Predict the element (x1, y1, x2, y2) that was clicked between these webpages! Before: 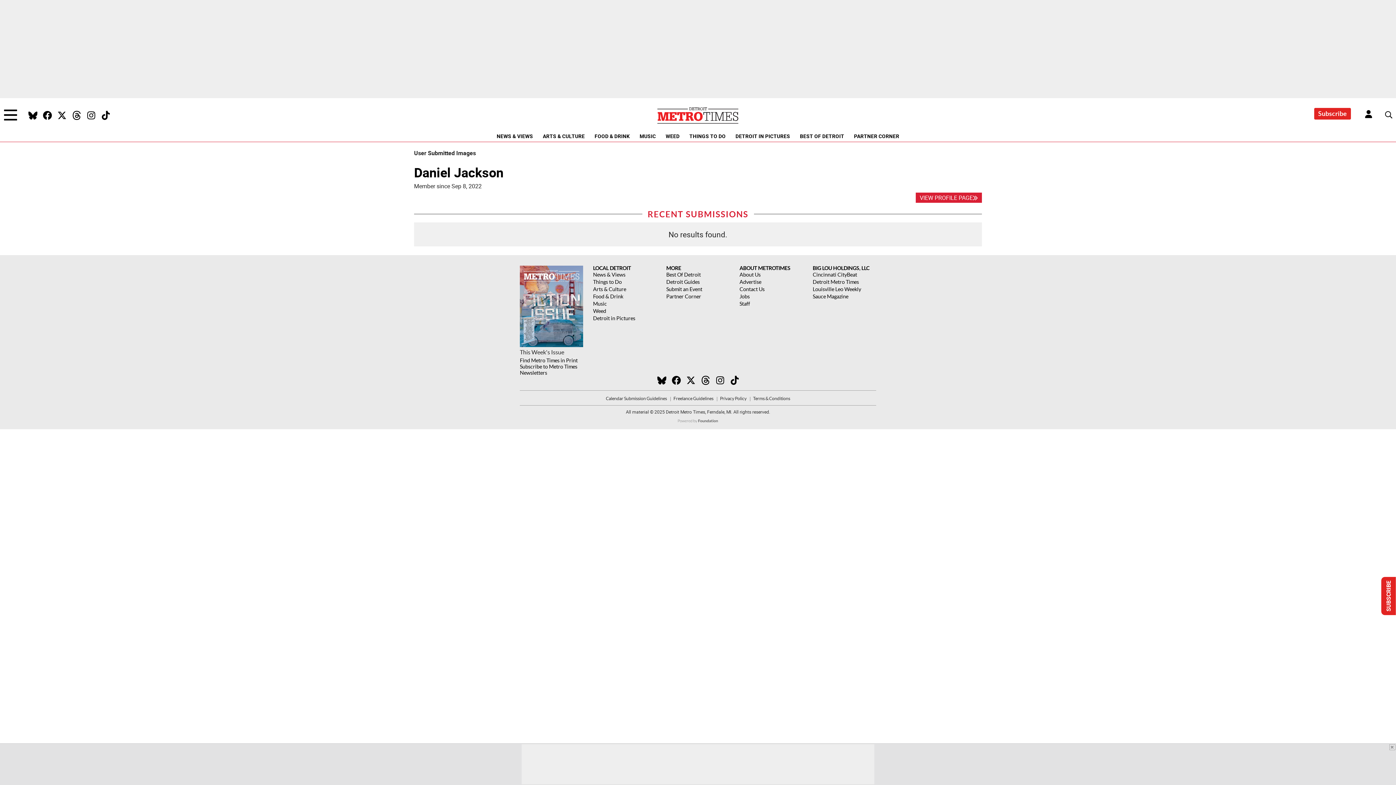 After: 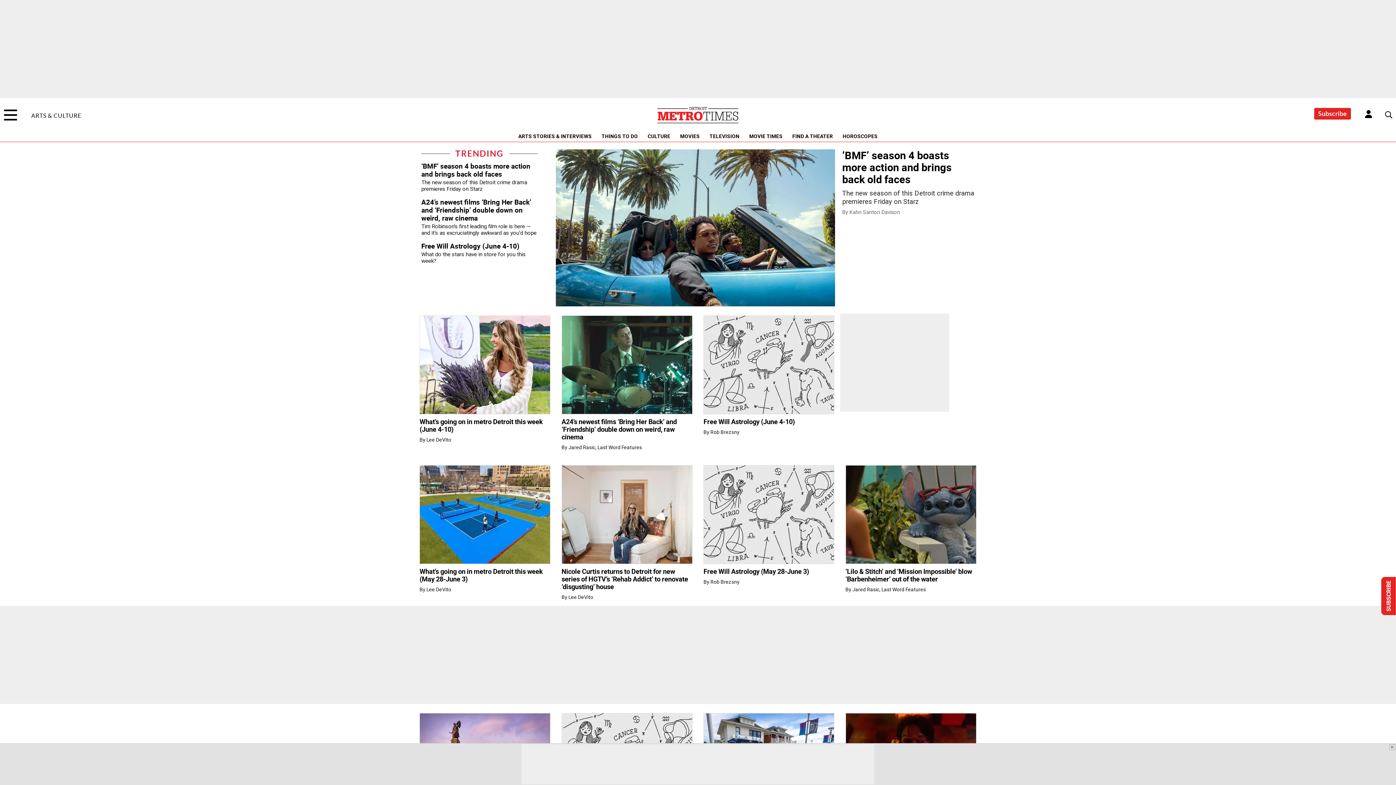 Action: label: Arts & Culture bbox: (593, 285, 656, 293)